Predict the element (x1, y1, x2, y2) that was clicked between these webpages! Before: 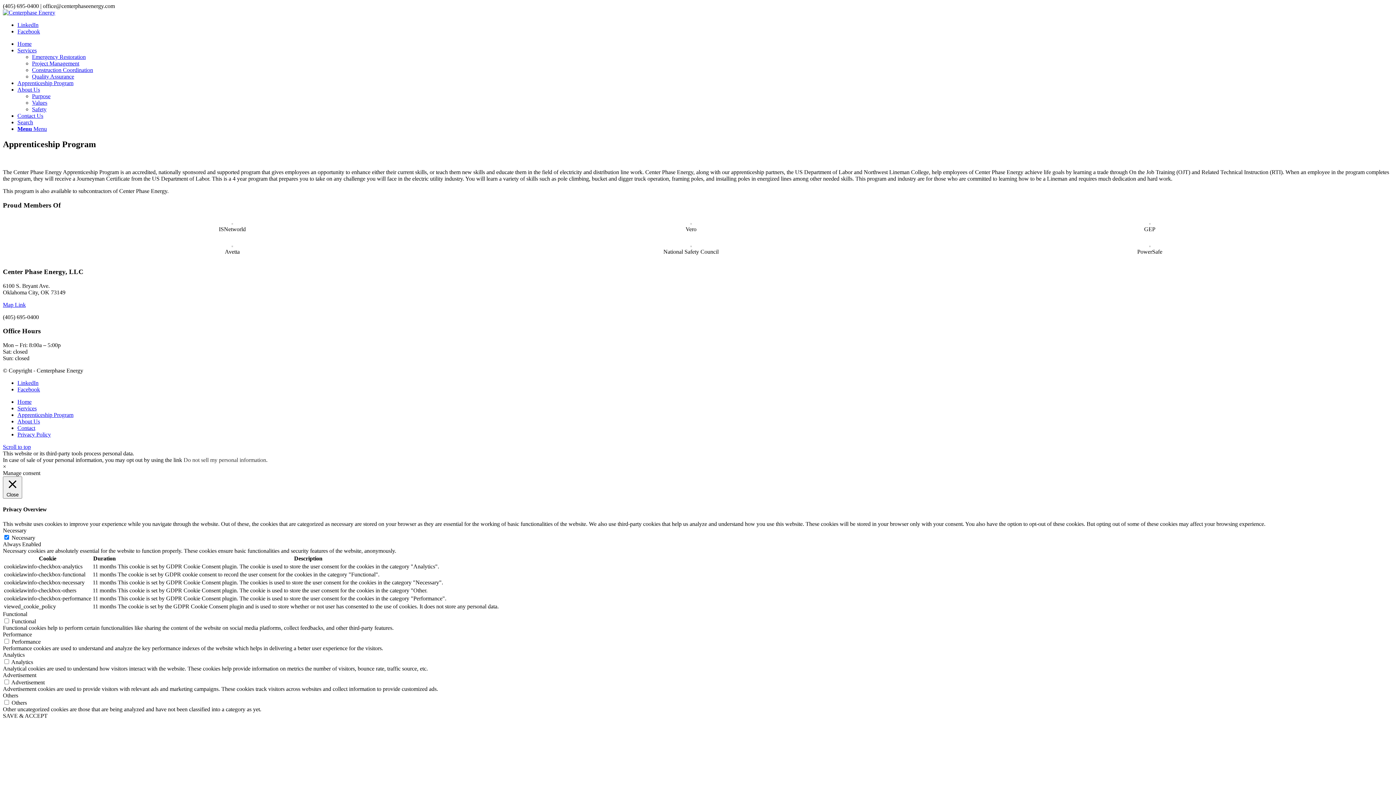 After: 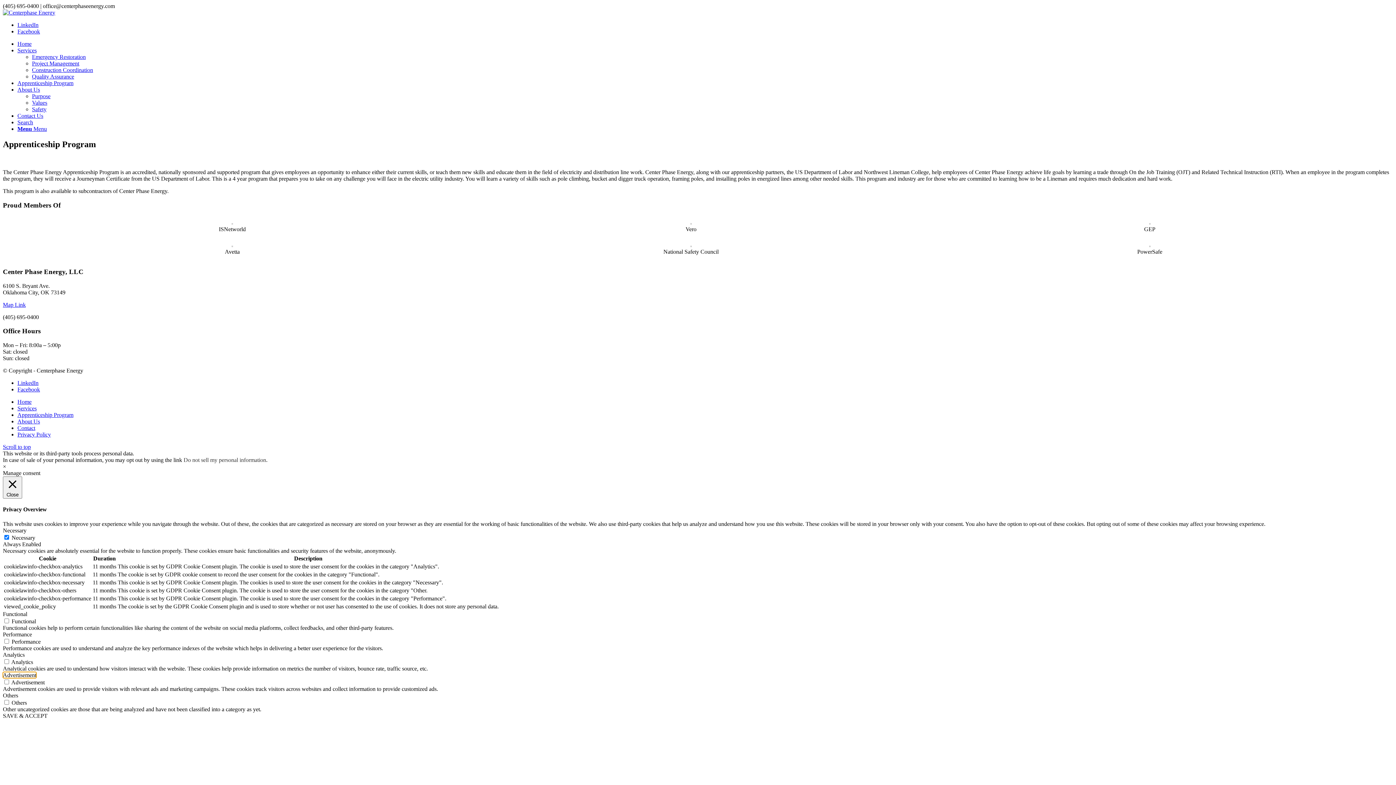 Action: bbox: (2, 672, 36, 678) label: Advertisement